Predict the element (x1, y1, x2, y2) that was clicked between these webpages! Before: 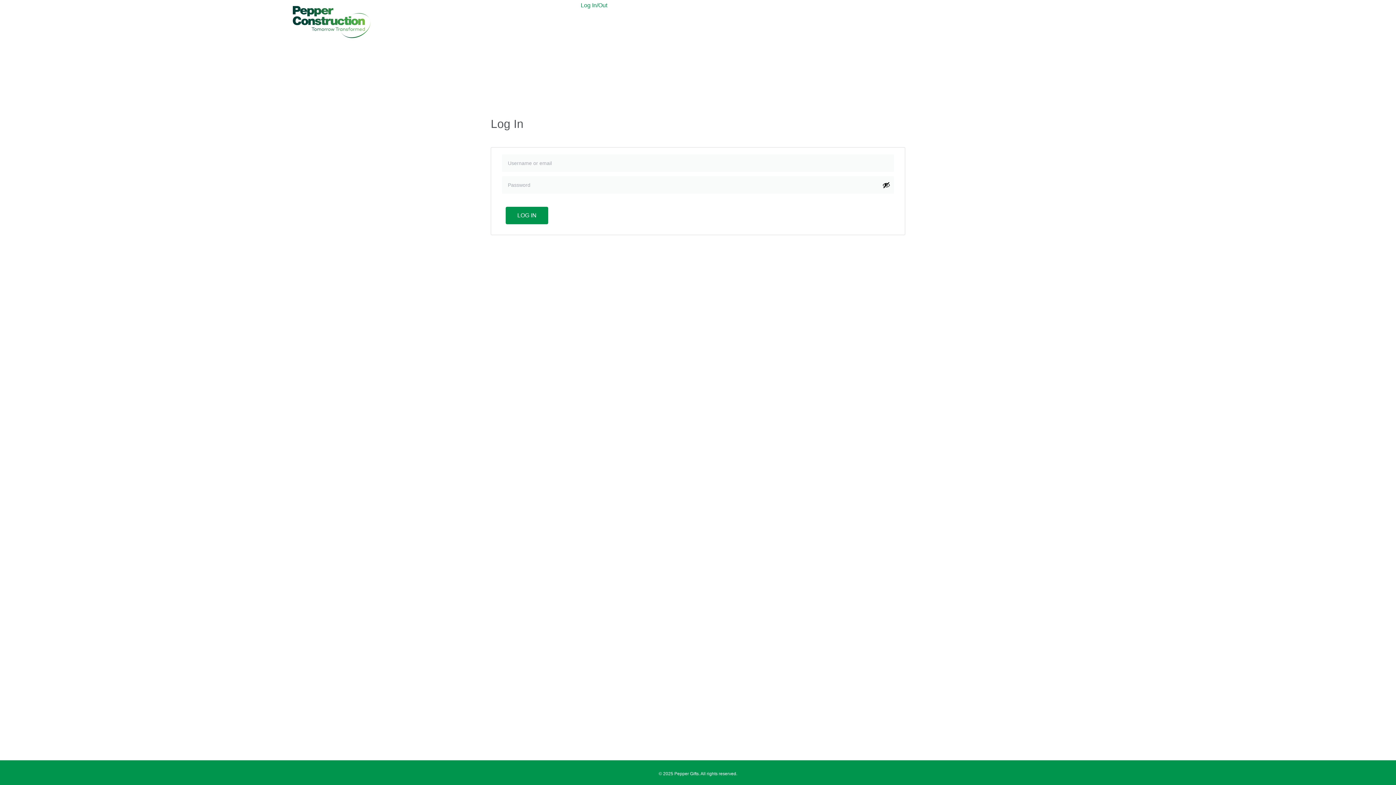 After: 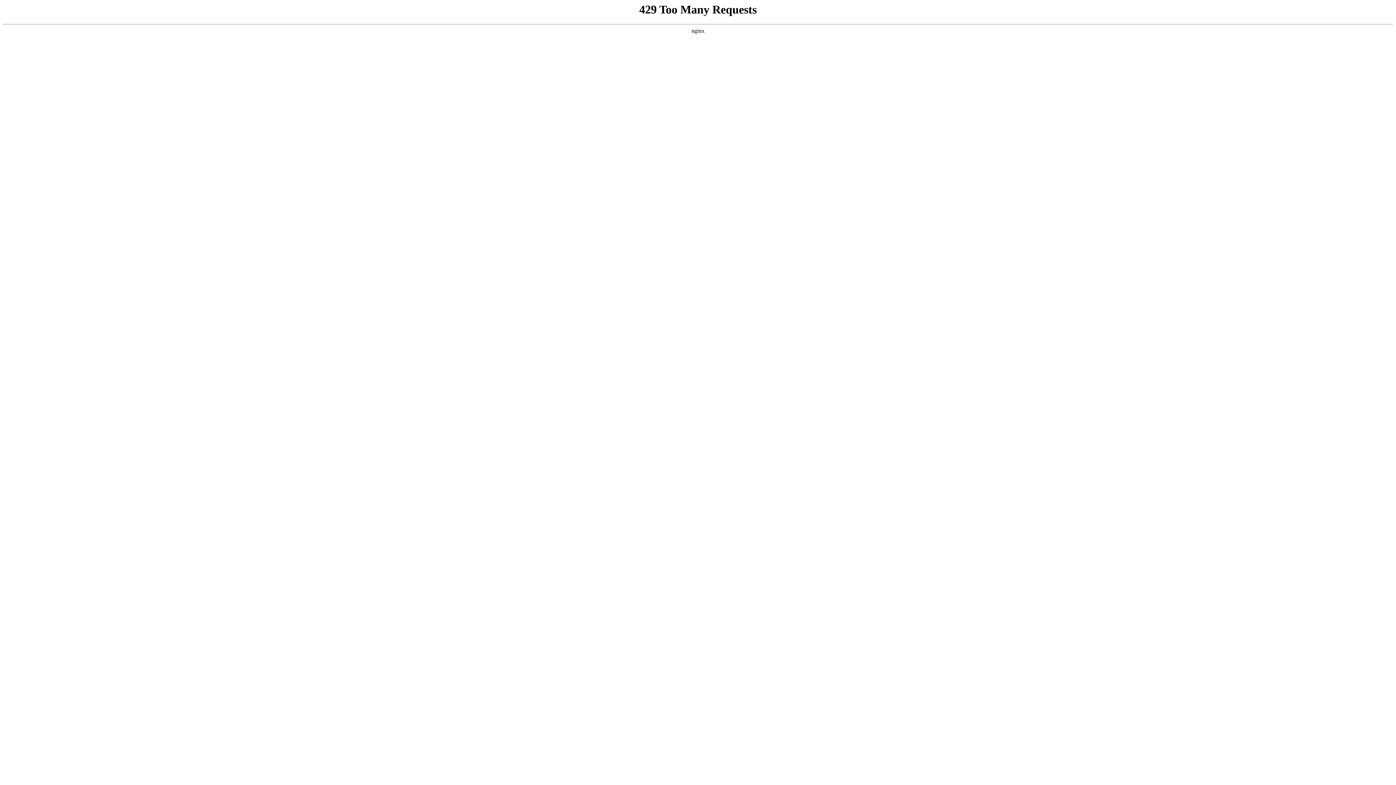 Action: bbox: (291, 4, 400, 39)